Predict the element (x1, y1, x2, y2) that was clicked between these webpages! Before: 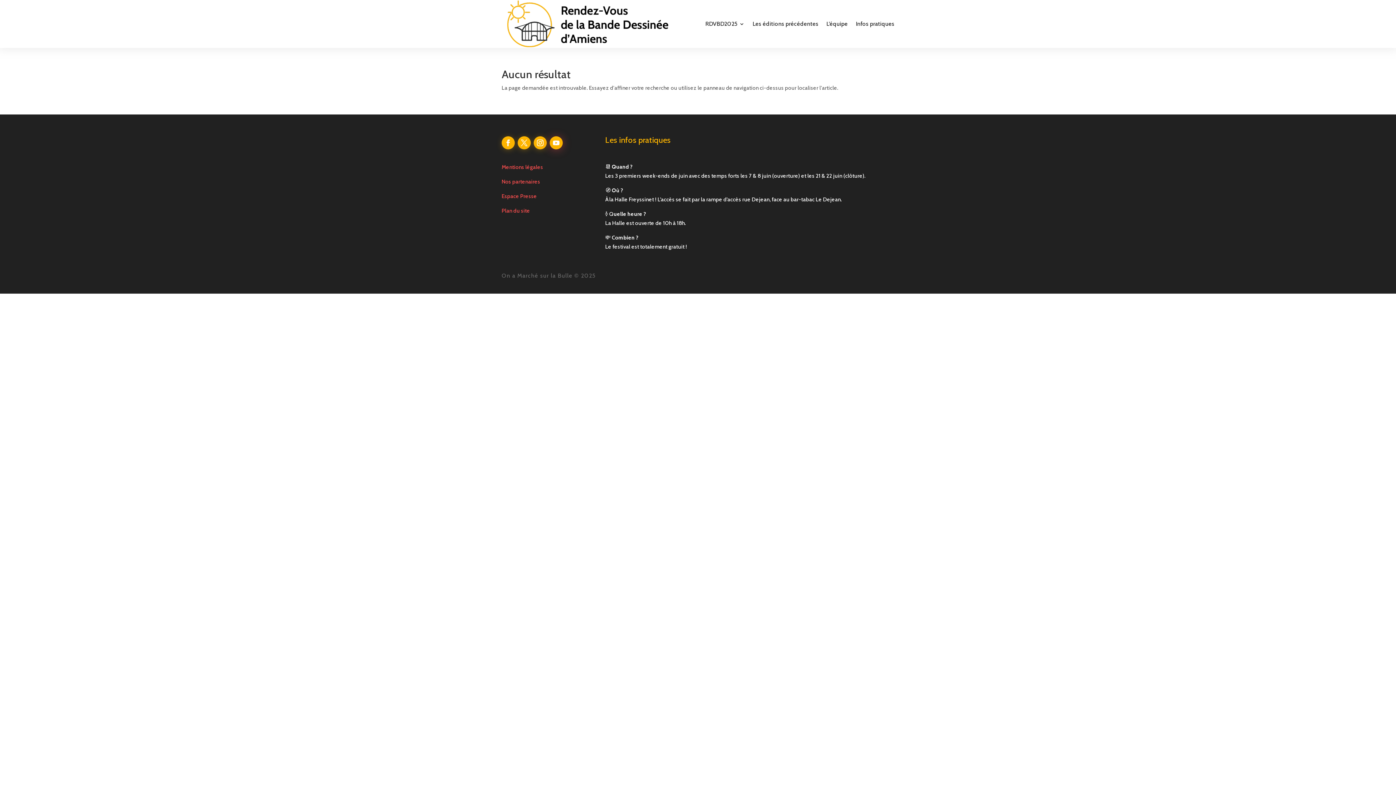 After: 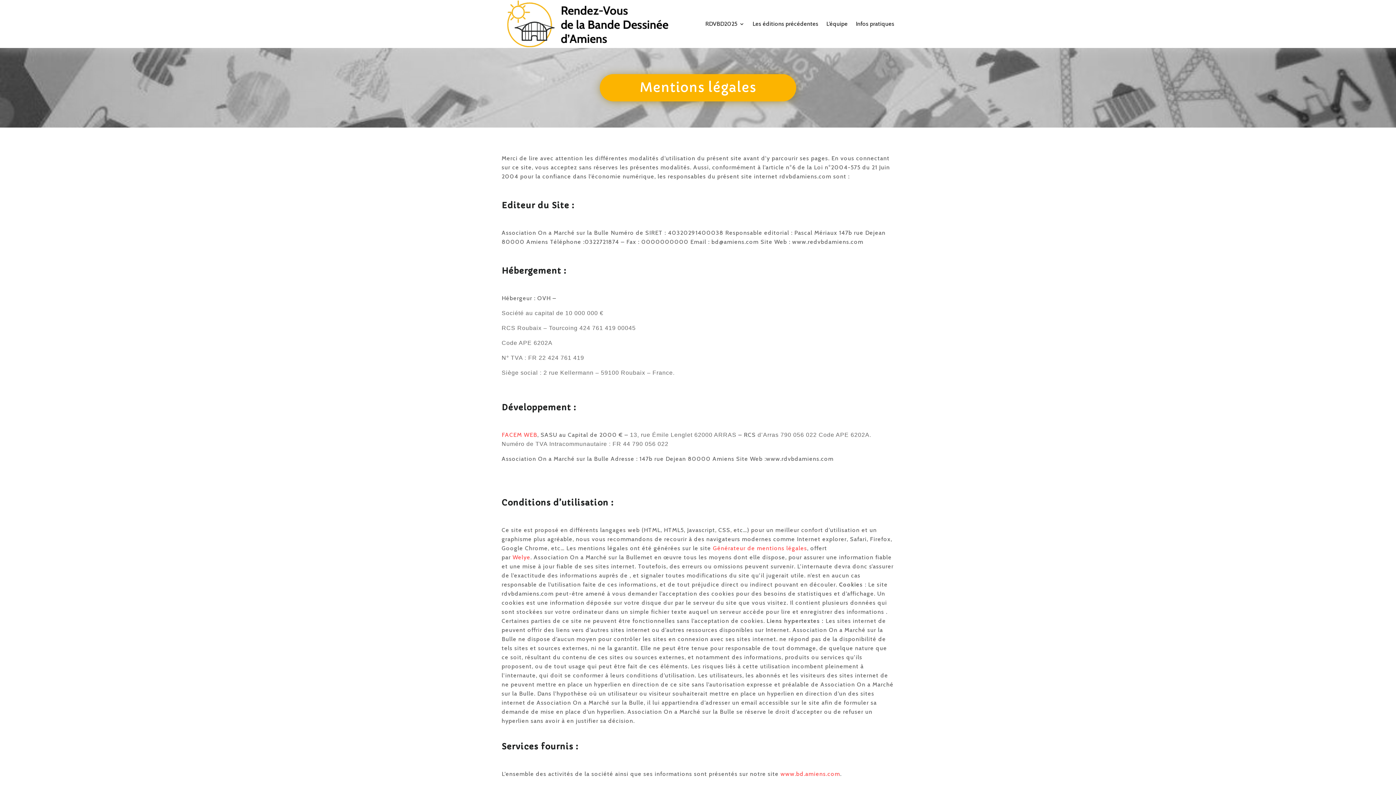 Action: label: Mentions légales bbox: (501, 164, 543, 170)